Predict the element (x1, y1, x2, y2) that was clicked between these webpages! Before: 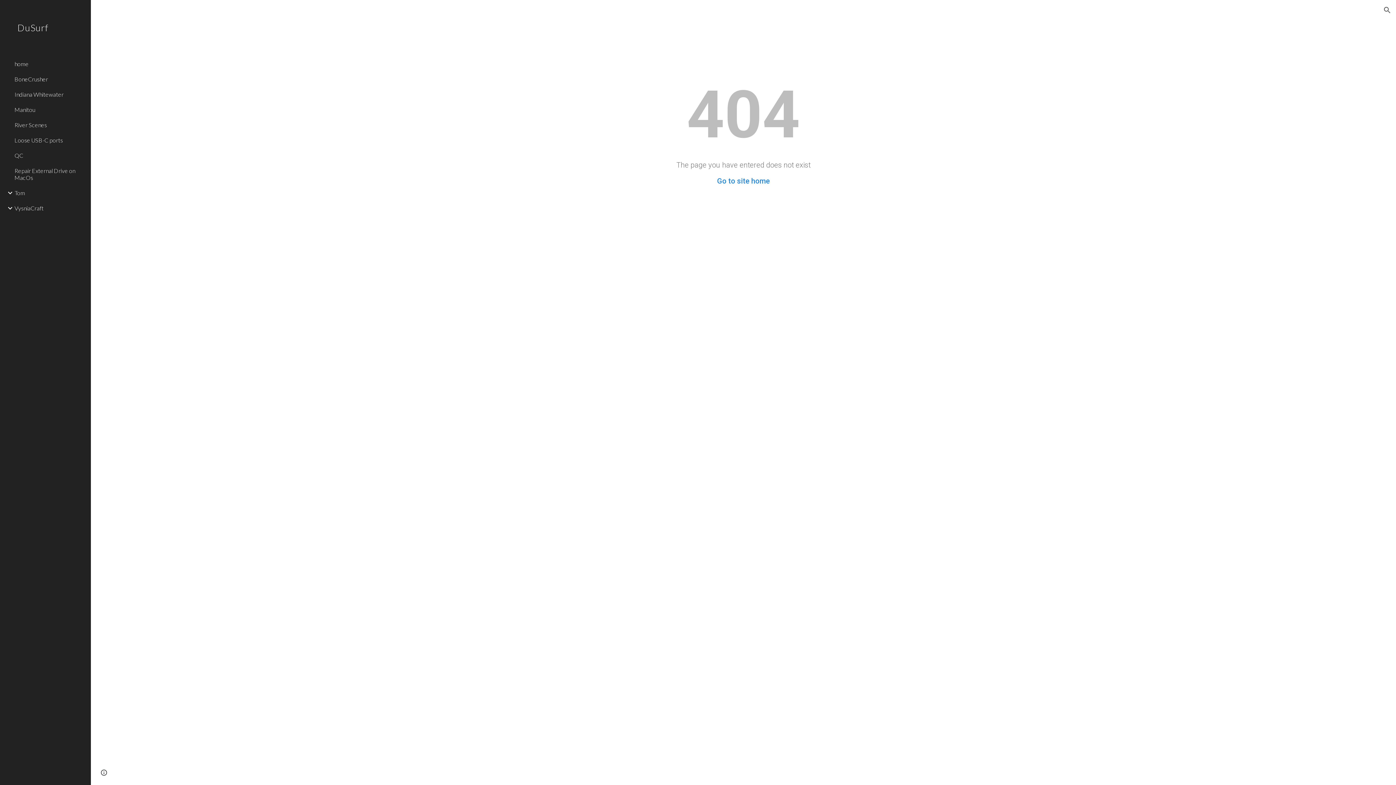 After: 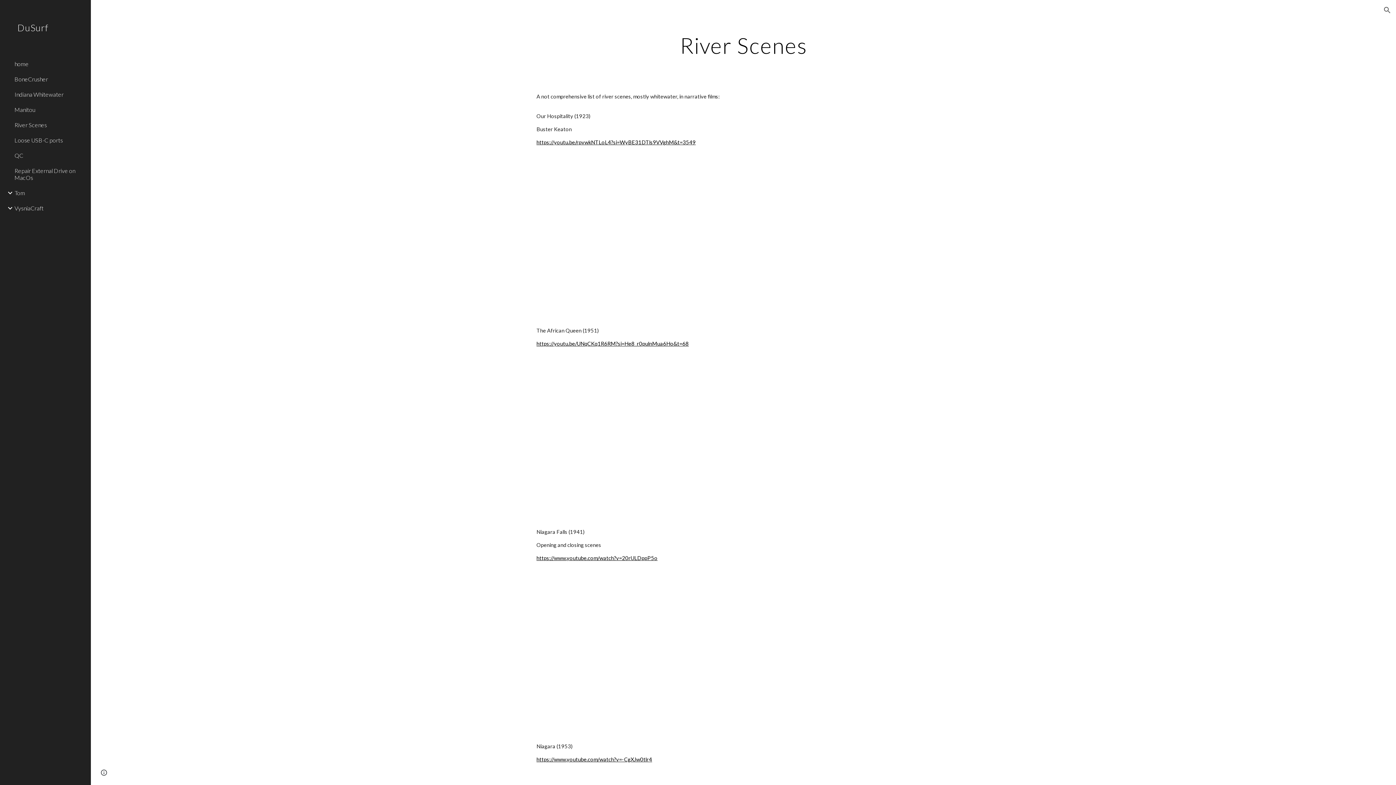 Action: label: River Scenes bbox: (13, 117, 86, 132)